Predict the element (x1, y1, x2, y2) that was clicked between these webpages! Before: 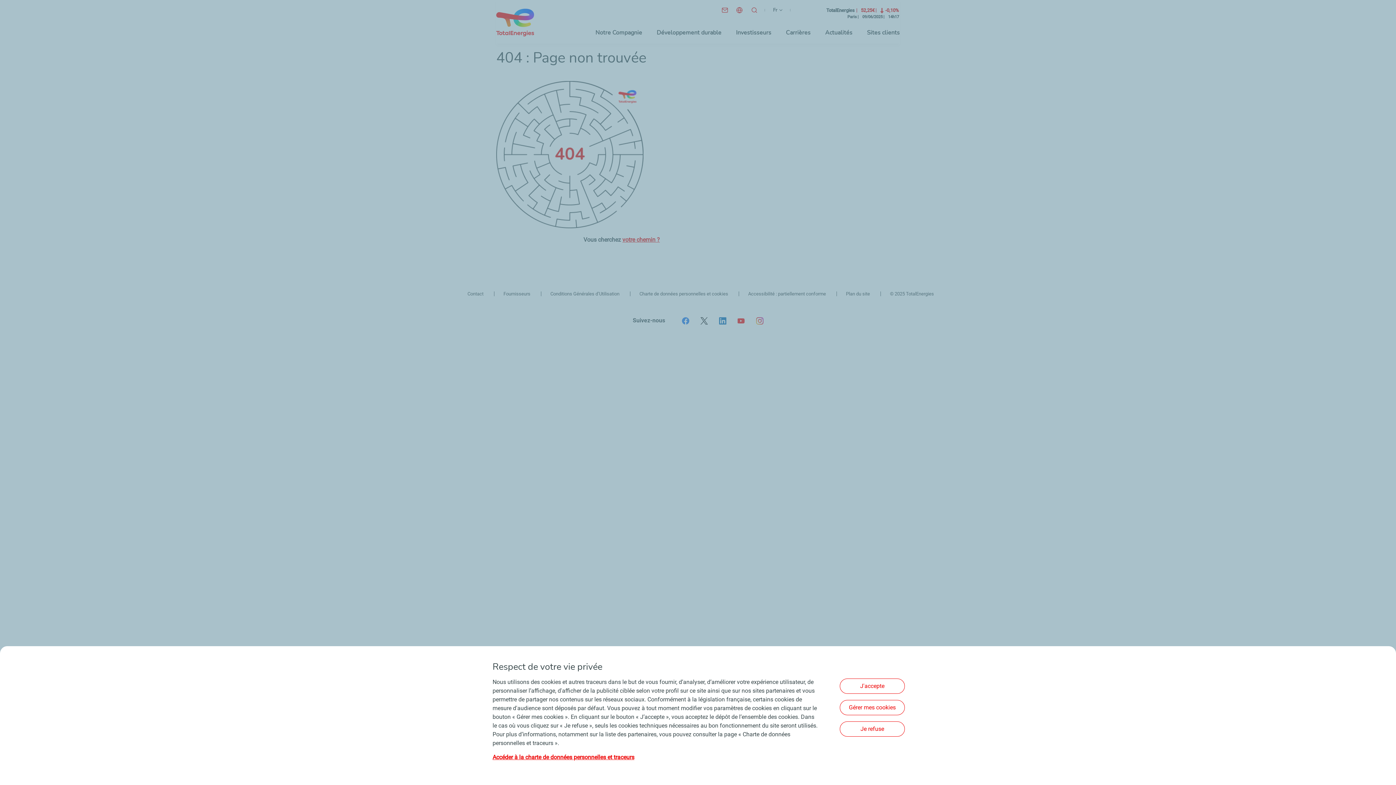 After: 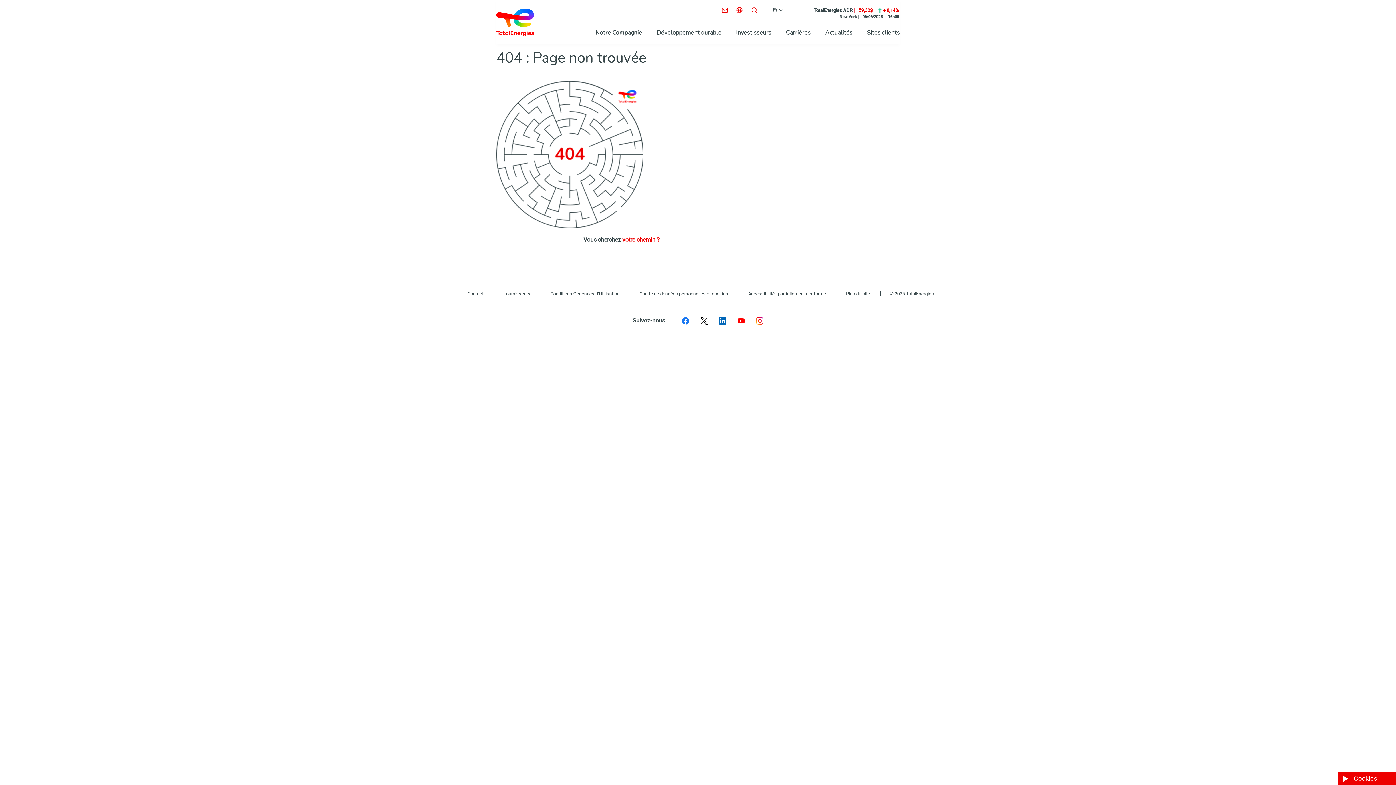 Action: label: Je refuse bbox: (840, 721, 905, 736)